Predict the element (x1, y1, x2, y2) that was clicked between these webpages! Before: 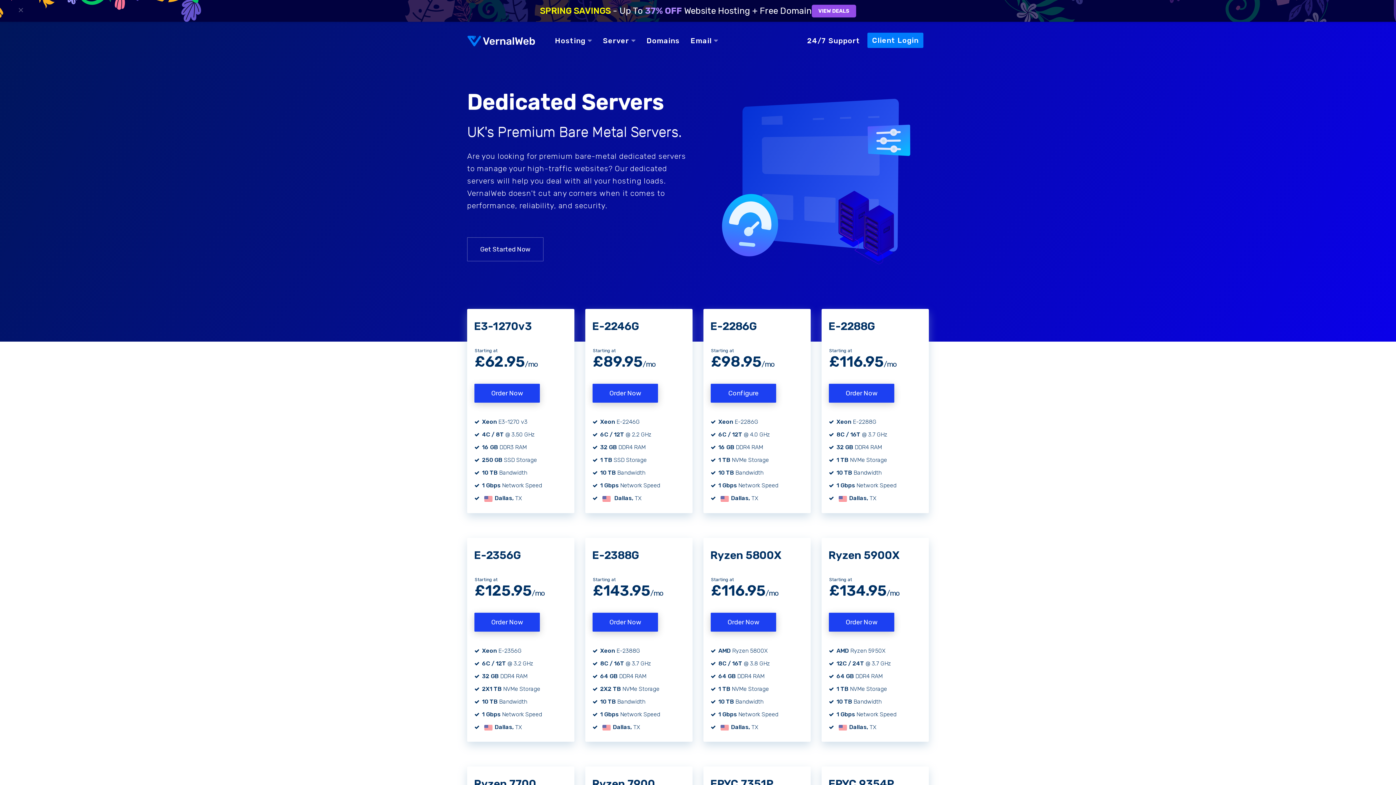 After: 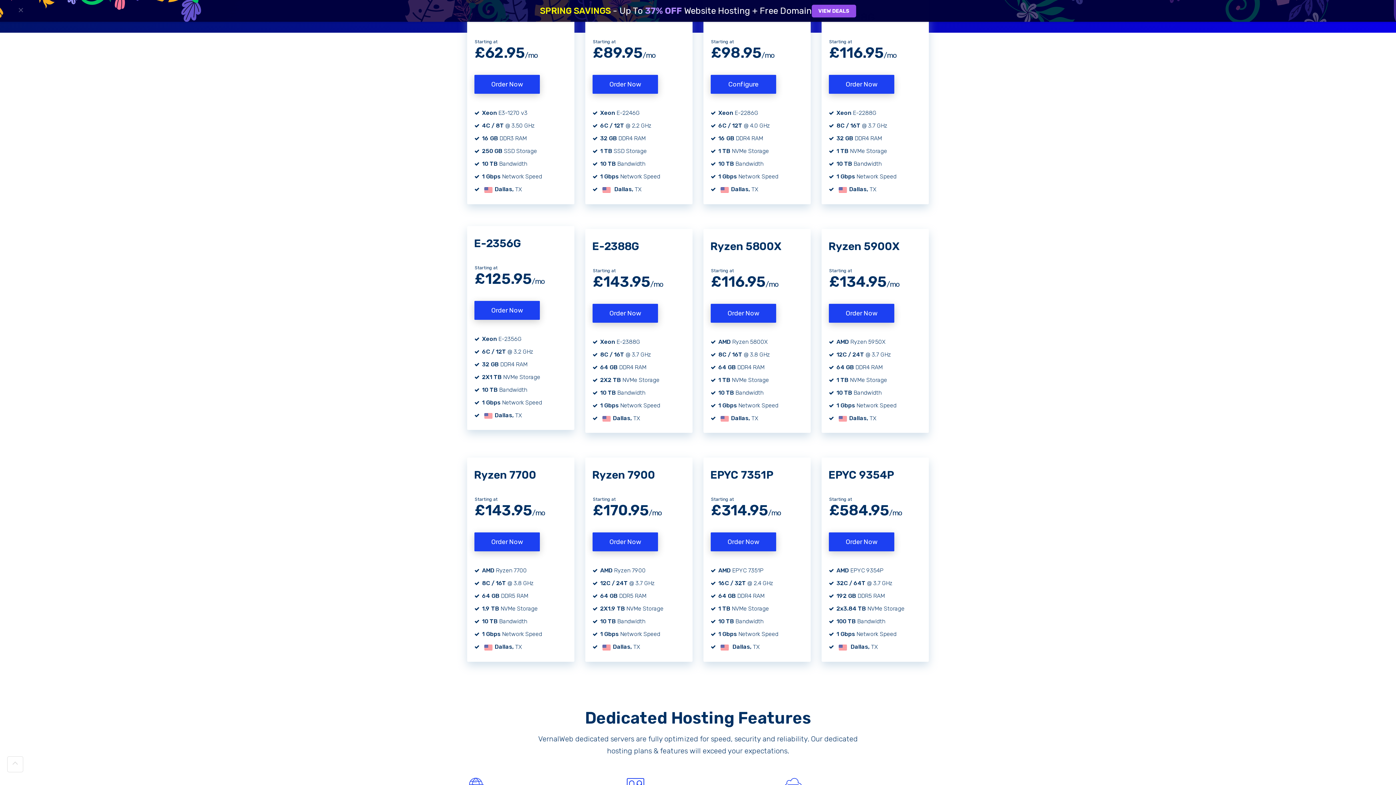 Action: label: Get Started Now bbox: (467, 237, 543, 261)